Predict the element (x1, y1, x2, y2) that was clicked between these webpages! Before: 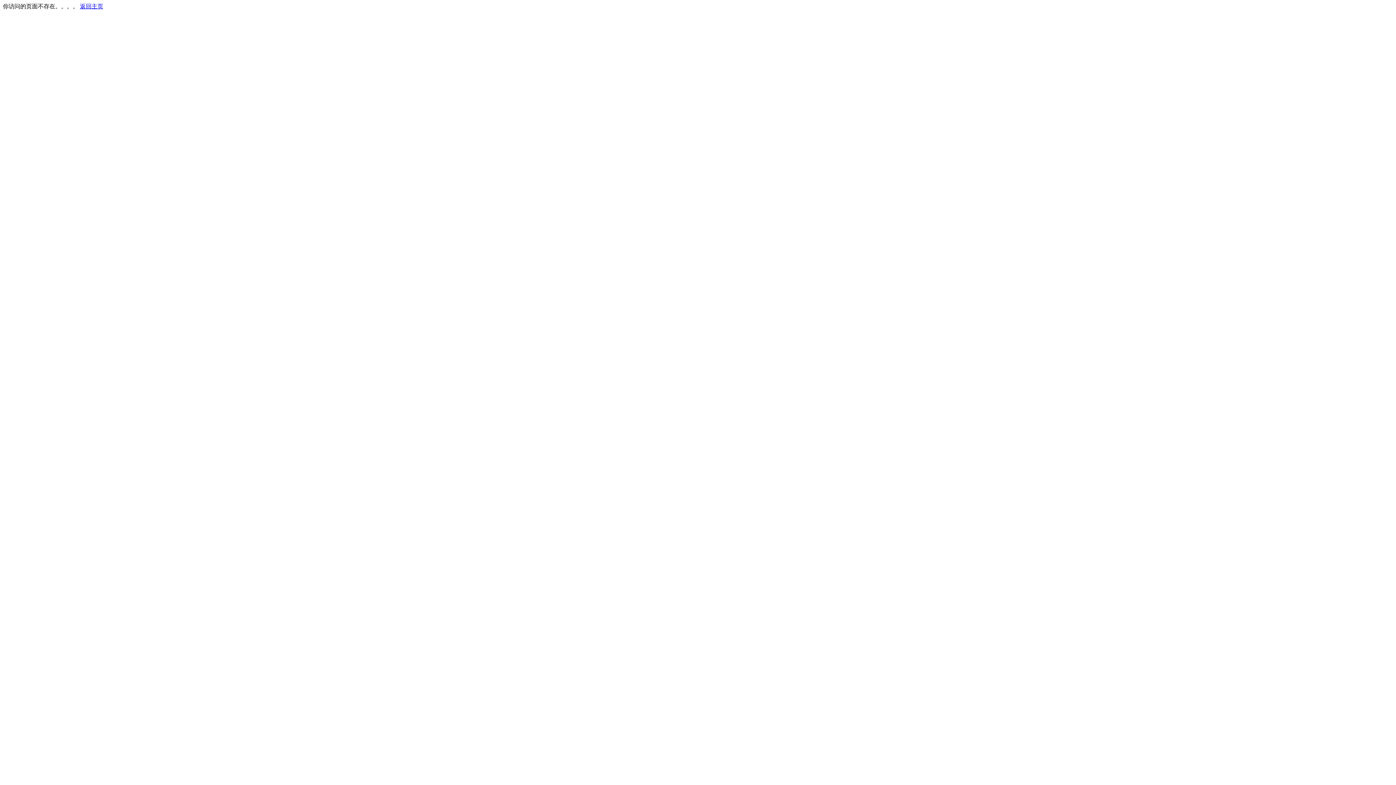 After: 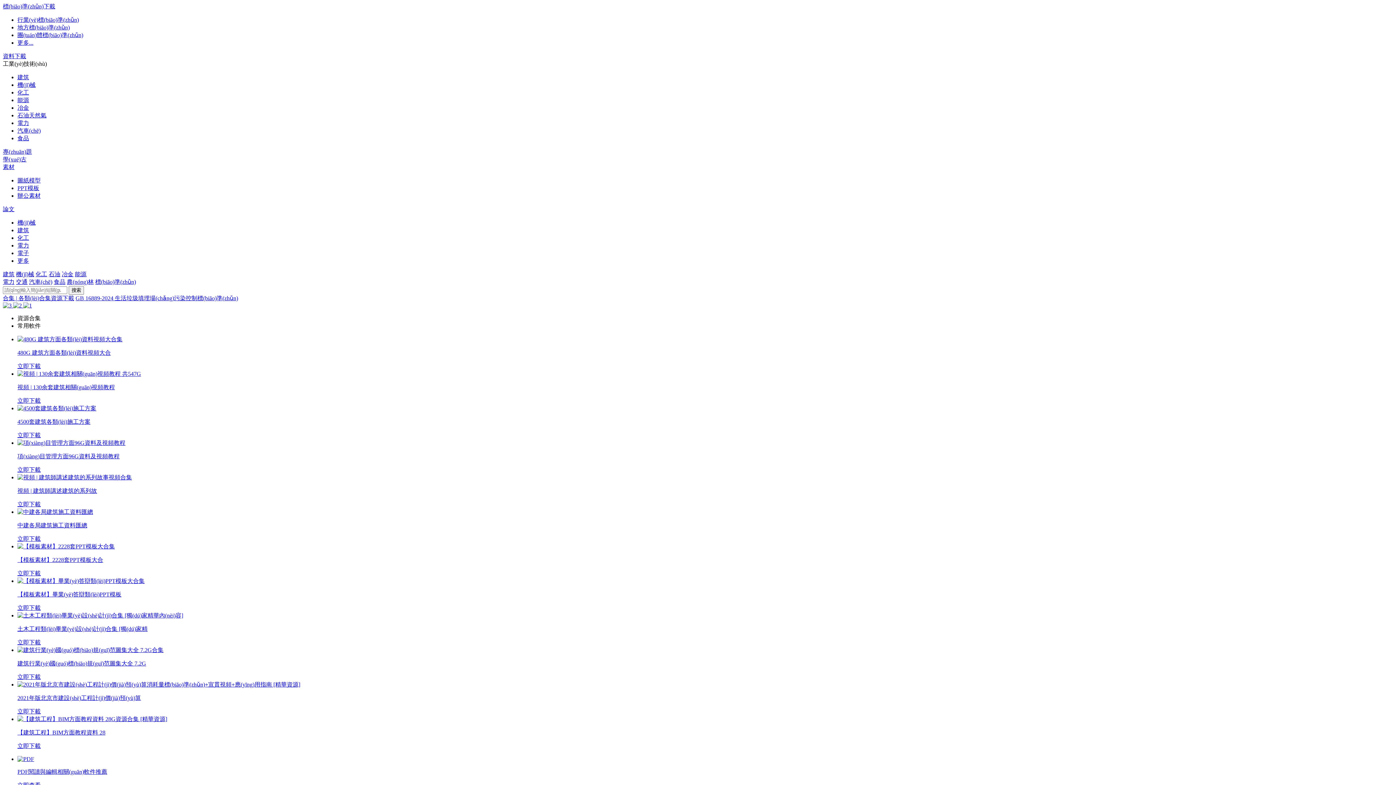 Action: bbox: (80, 3, 103, 9) label: 返回主页